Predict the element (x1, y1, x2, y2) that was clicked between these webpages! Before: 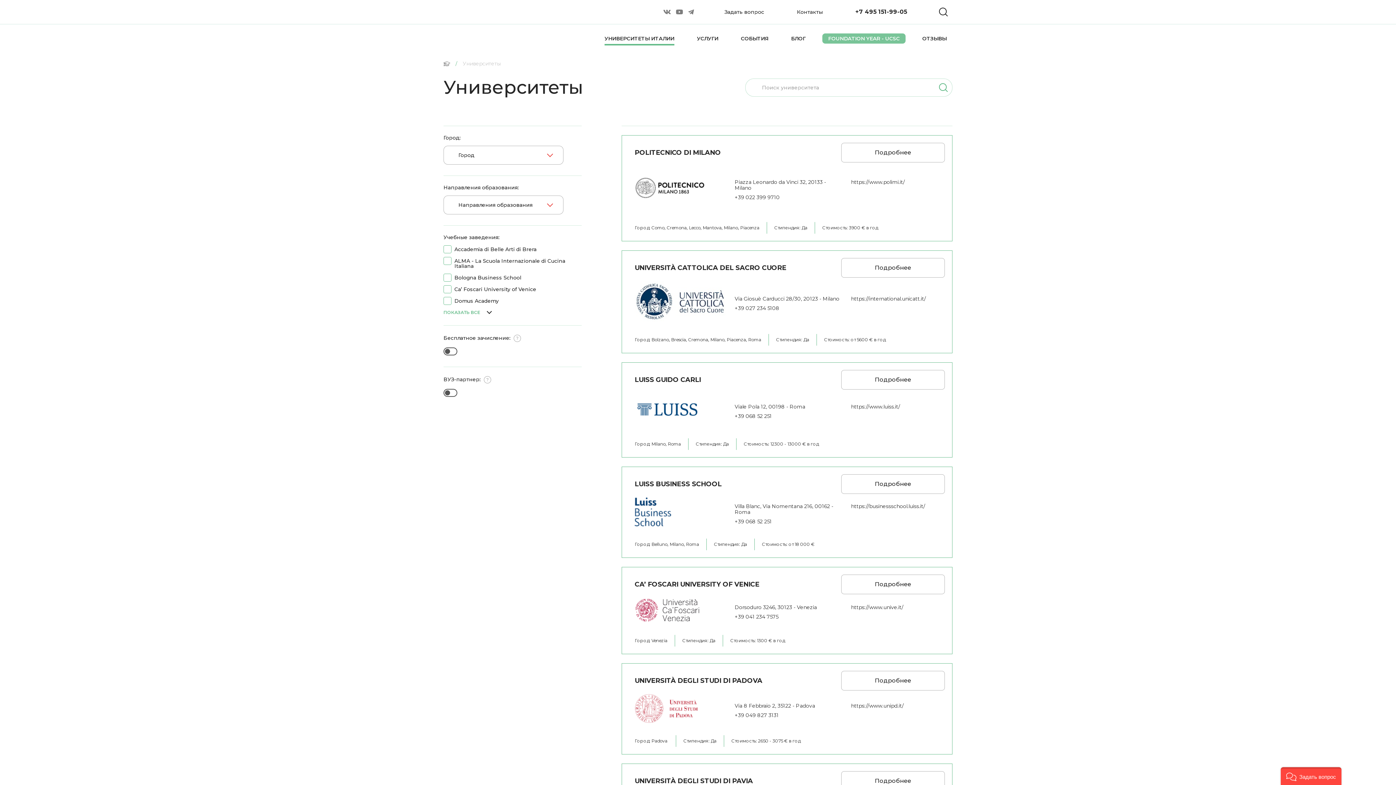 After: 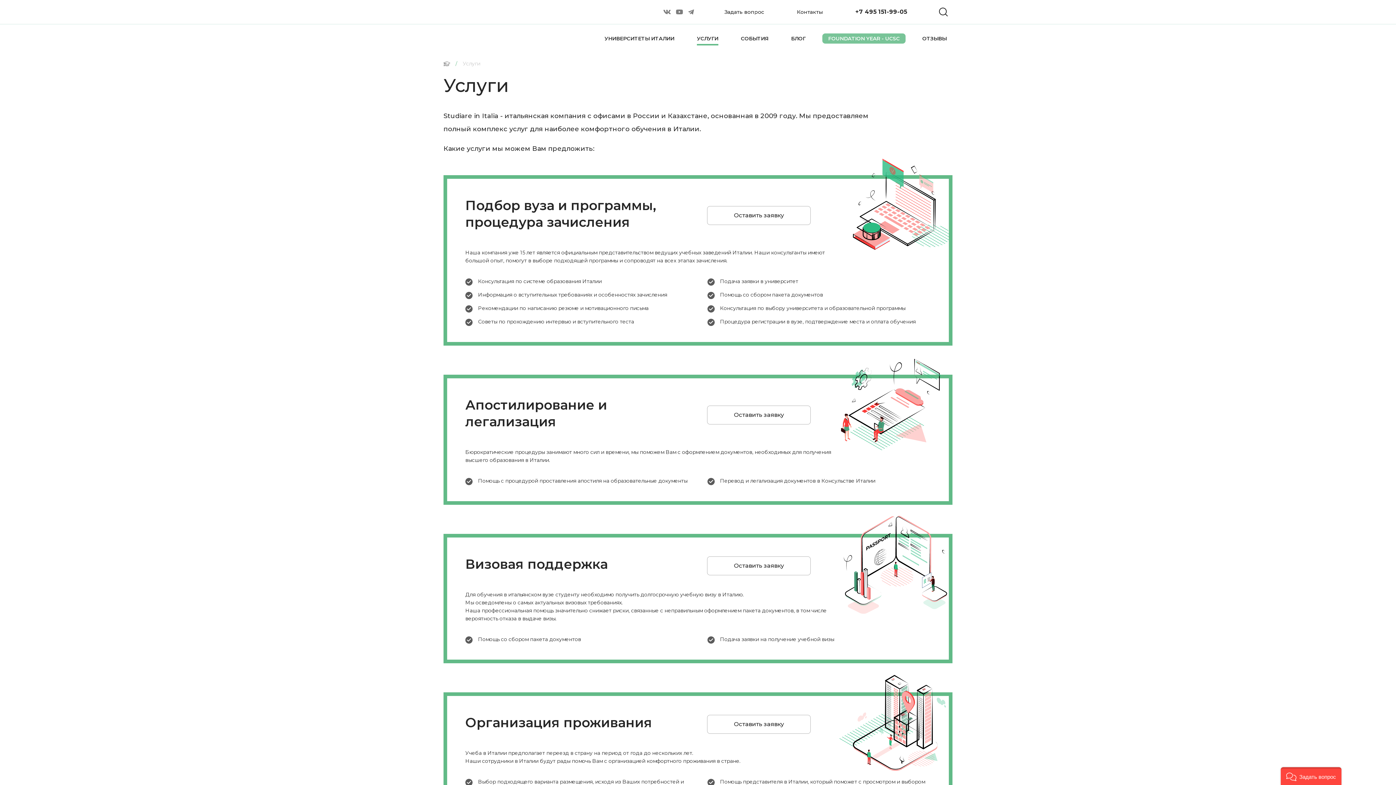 Action: label: УСЛУГИ bbox: (691, 33, 724, 43)